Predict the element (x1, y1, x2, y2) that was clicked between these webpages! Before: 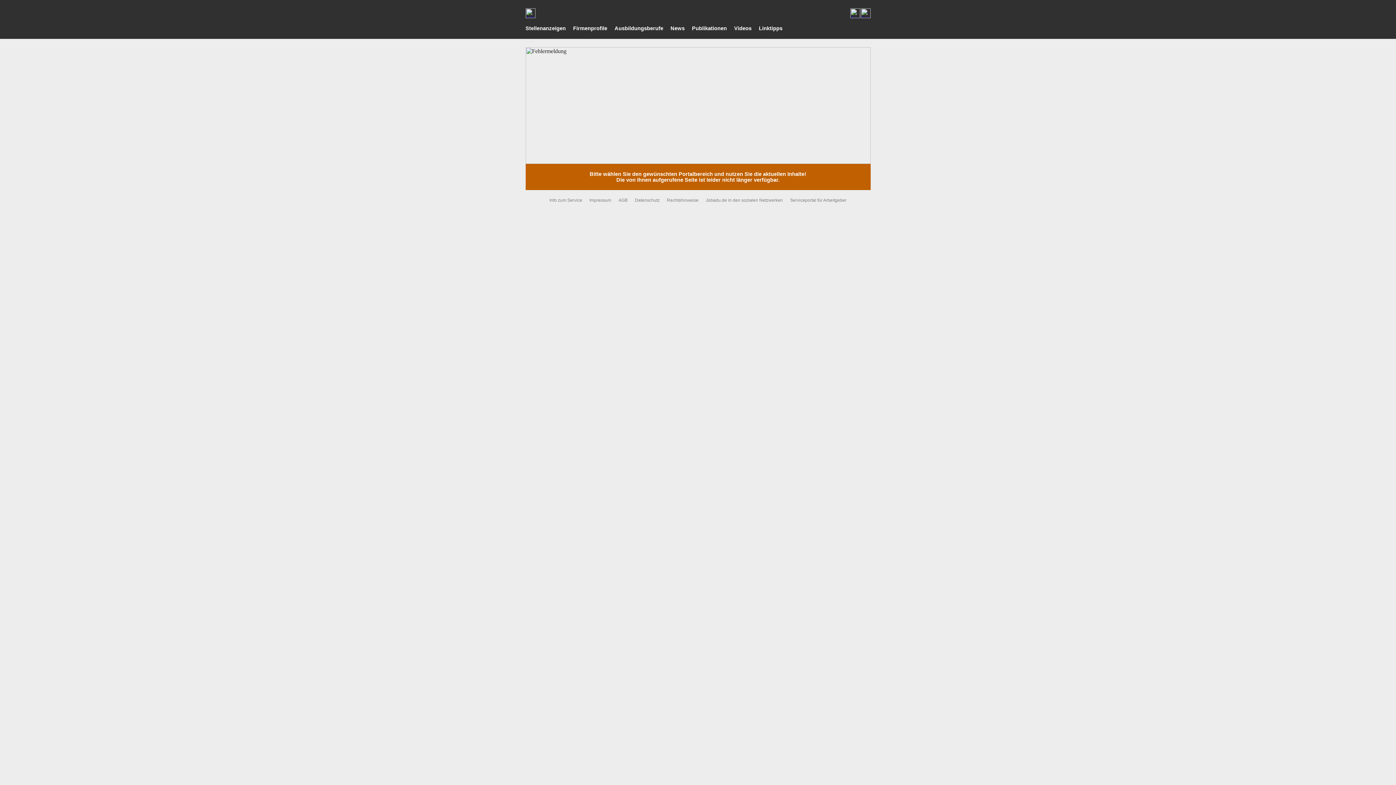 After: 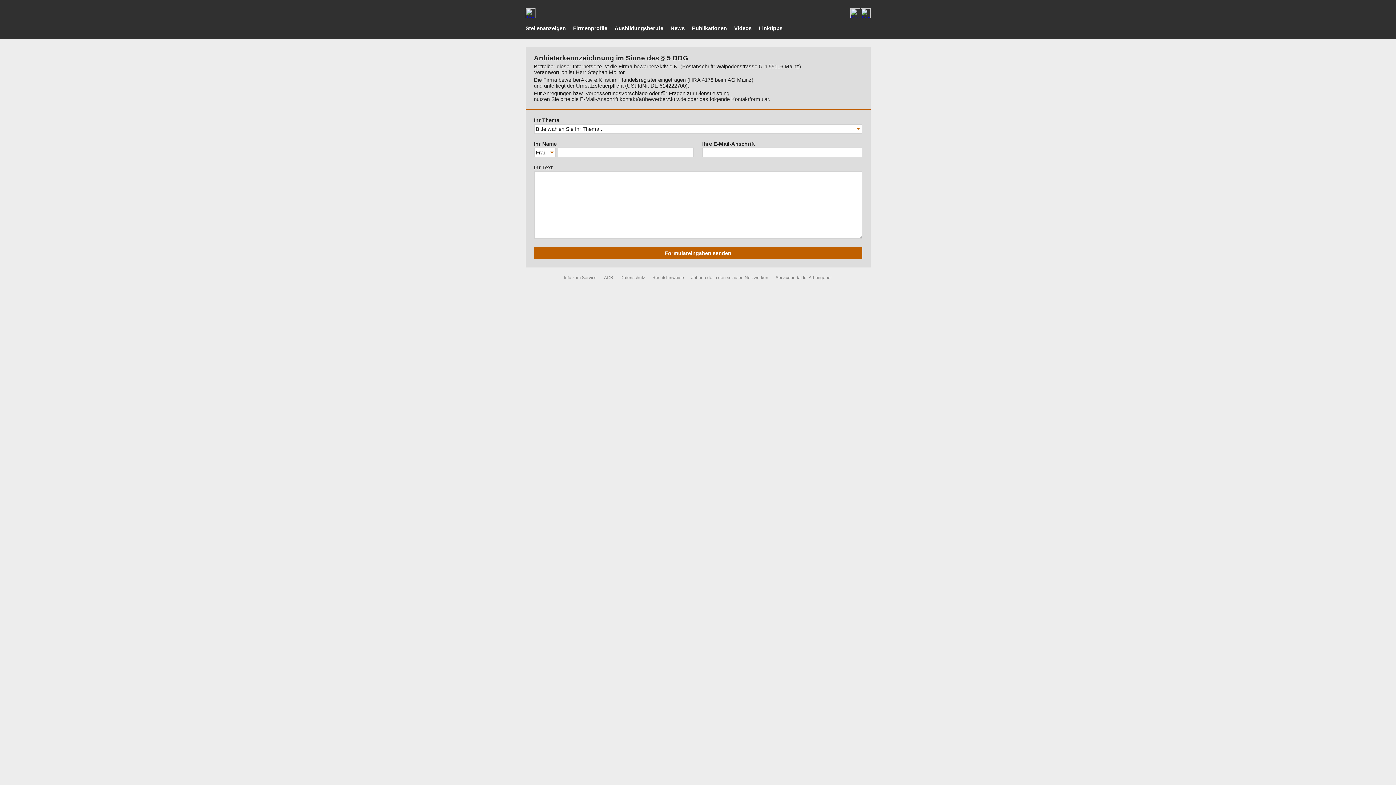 Action: label: Impressum bbox: (589, 197, 611, 202)